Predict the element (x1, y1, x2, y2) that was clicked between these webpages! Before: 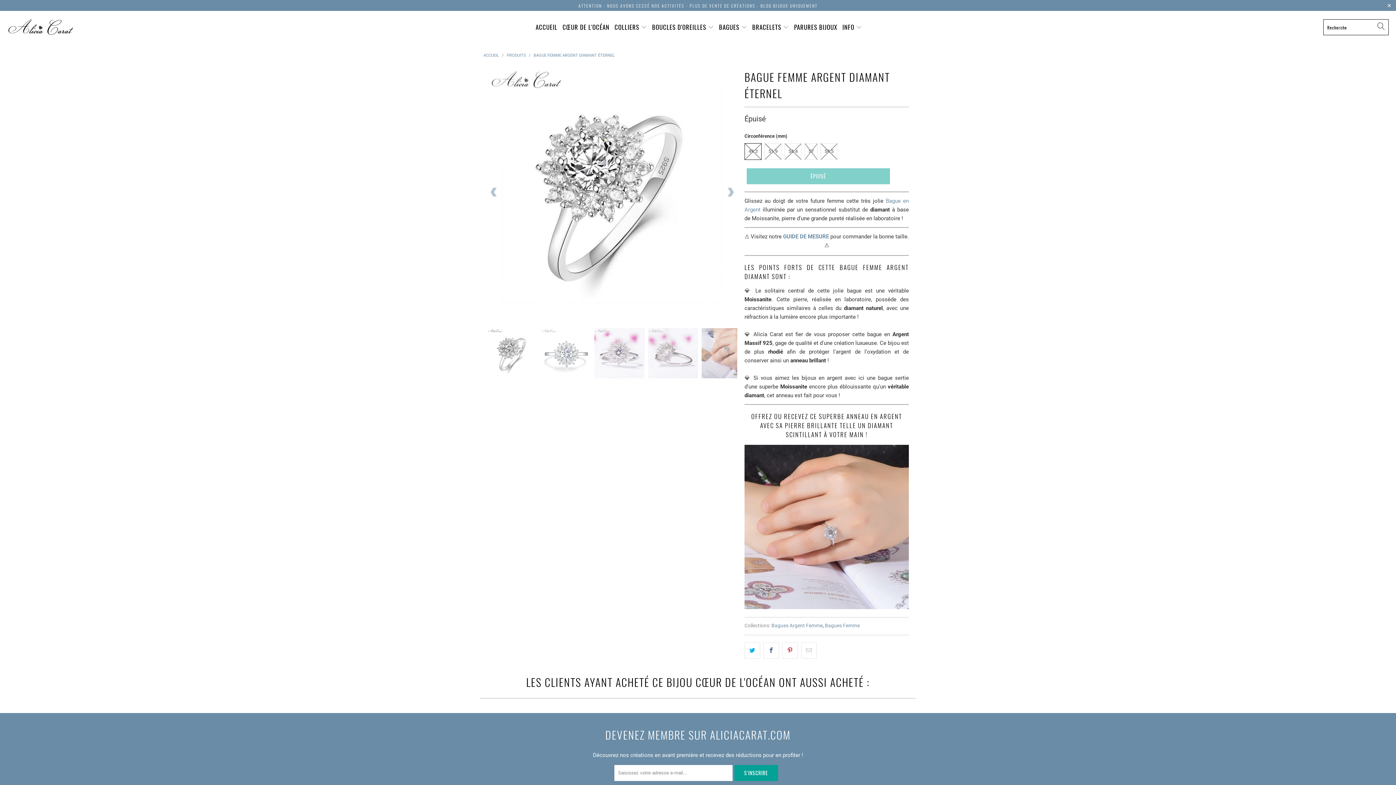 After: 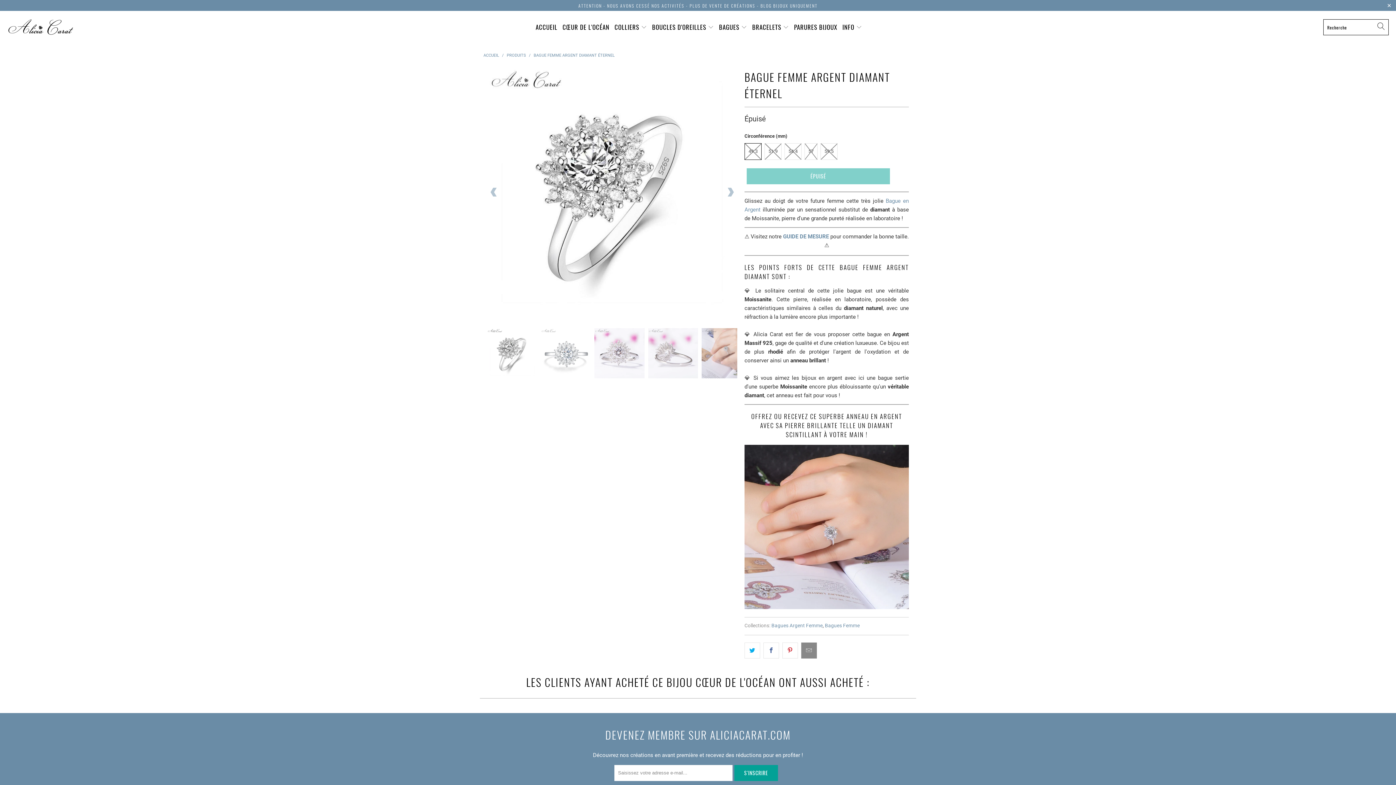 Action: bbox: (801, 642, 817, 658)